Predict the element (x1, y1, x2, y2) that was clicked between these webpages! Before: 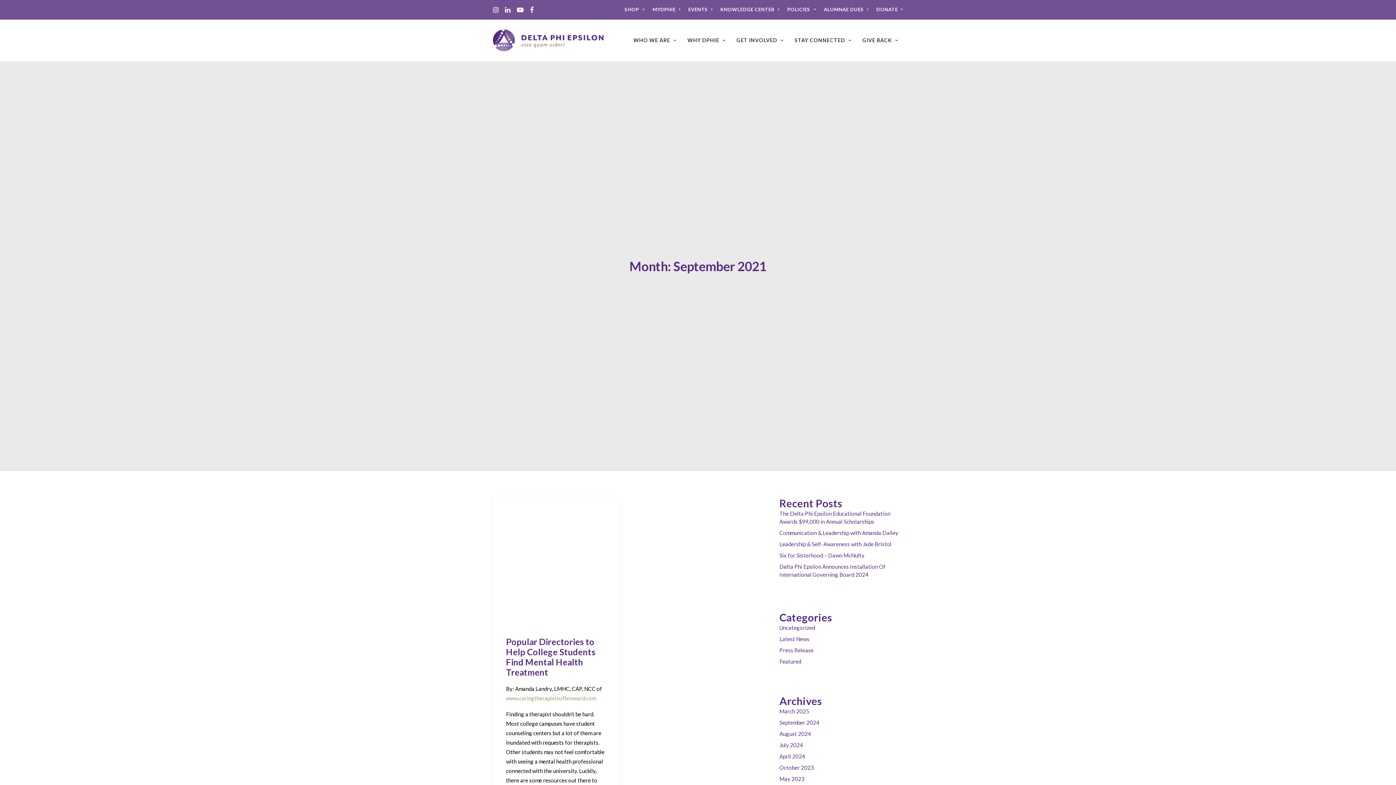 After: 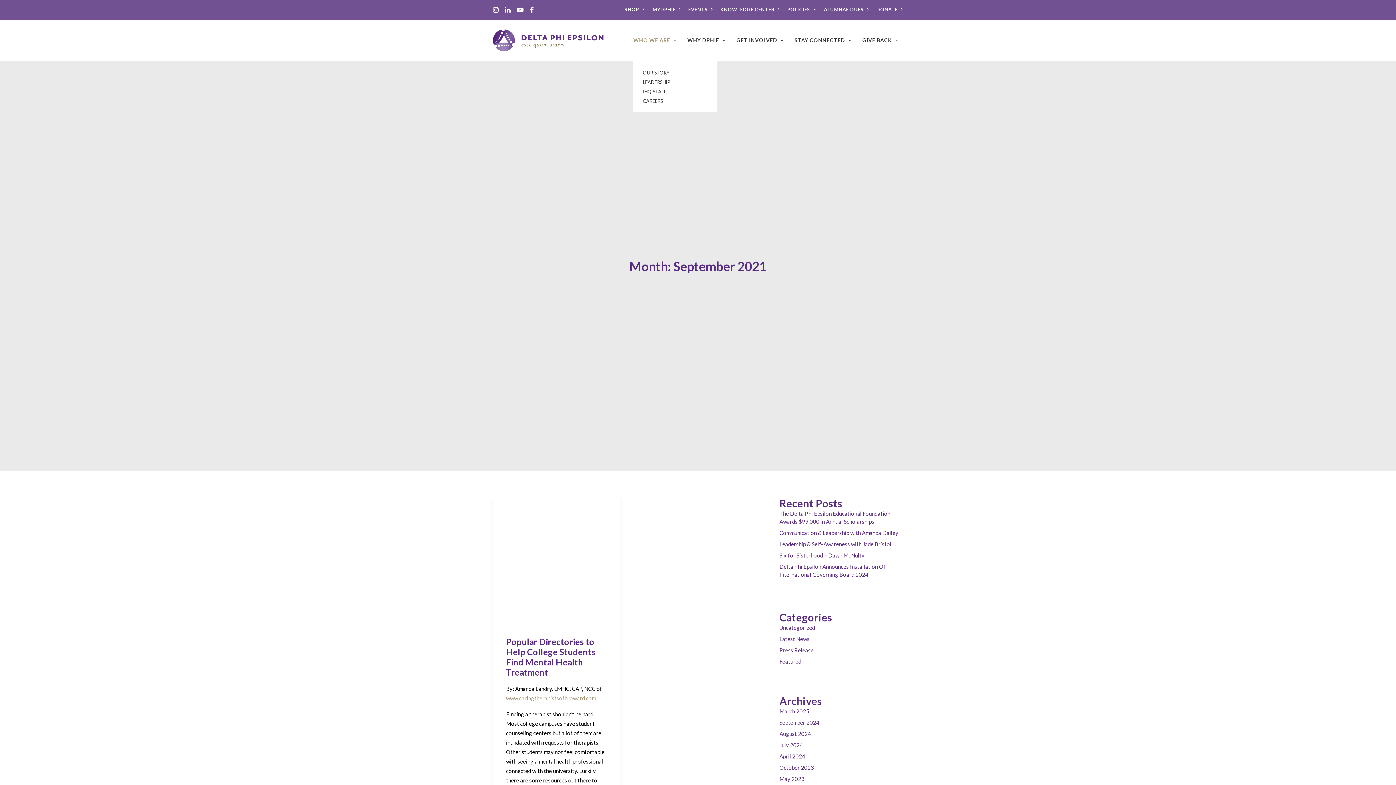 Action: label: WHO WE ARE bbox: (633, 19, 681, 61)